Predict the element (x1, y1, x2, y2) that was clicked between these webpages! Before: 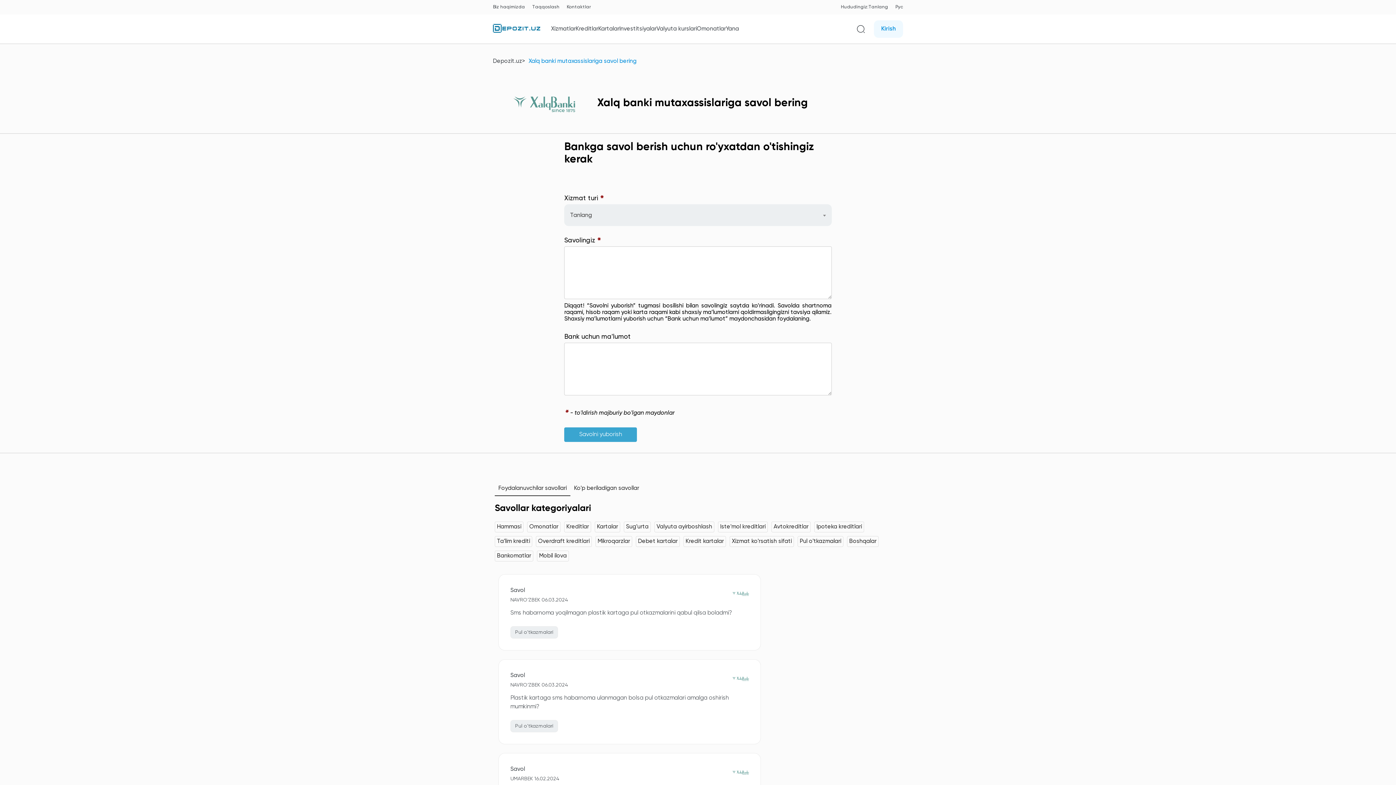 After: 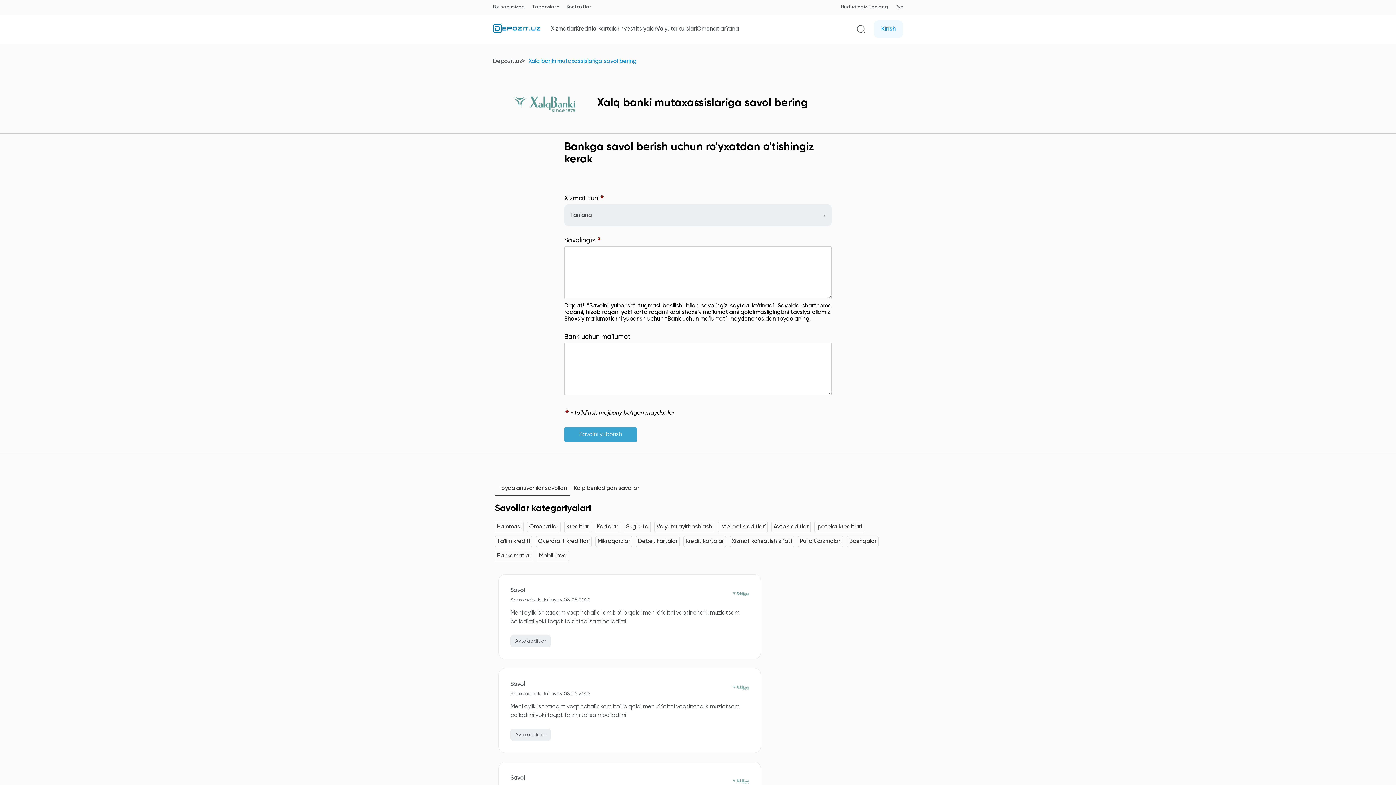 Action: label: Avtokreditlar bbox: (771, 521, 810, 532)